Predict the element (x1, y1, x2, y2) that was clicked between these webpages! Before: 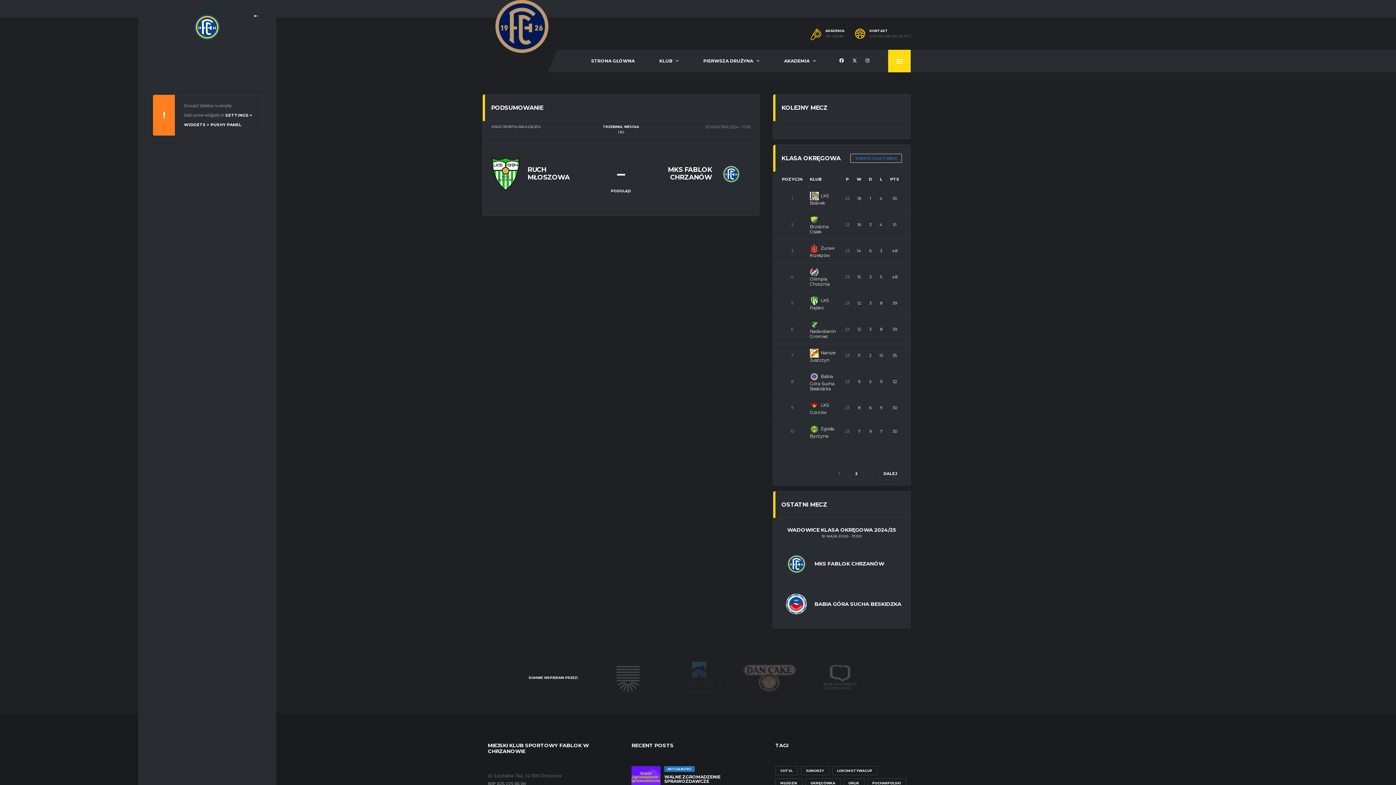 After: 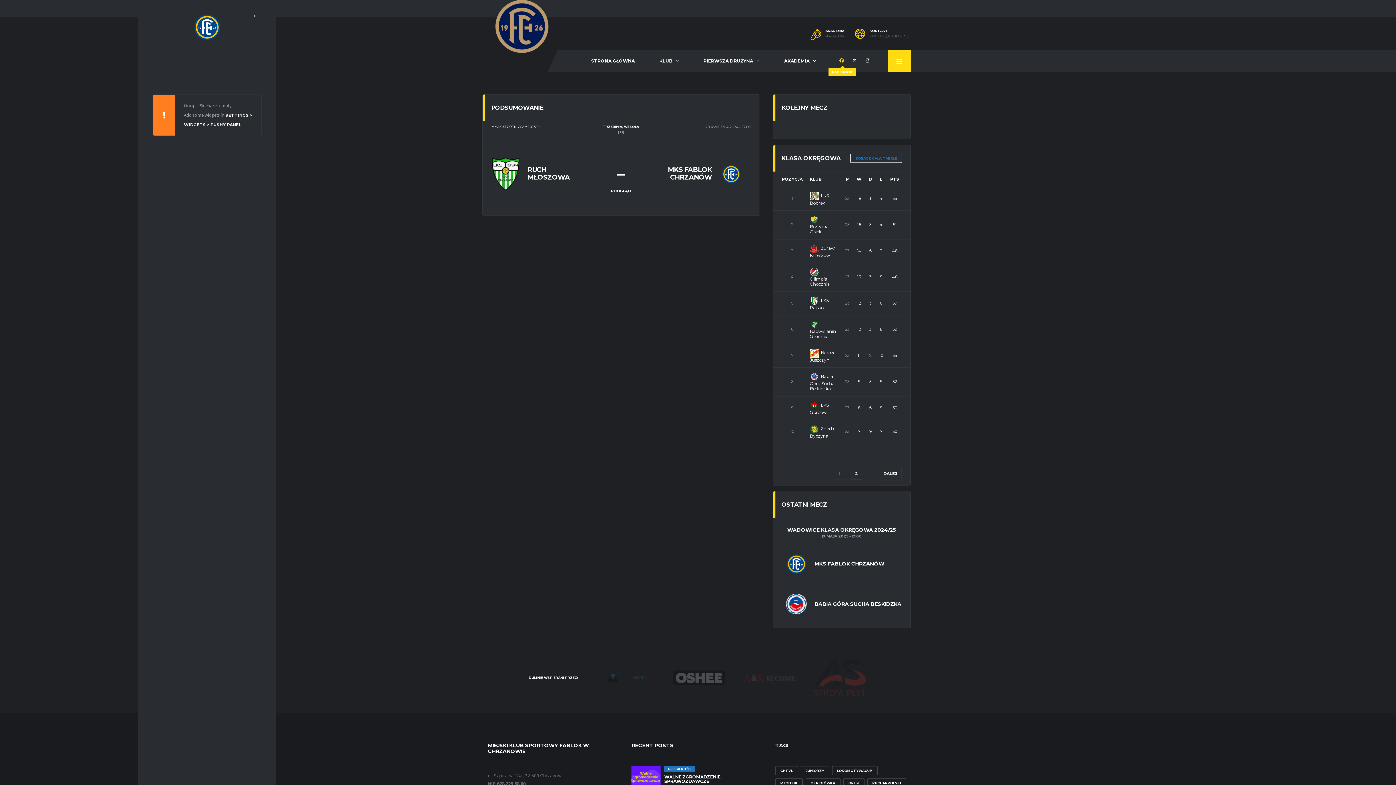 Action: bbox: (839, 56, 845, 65)